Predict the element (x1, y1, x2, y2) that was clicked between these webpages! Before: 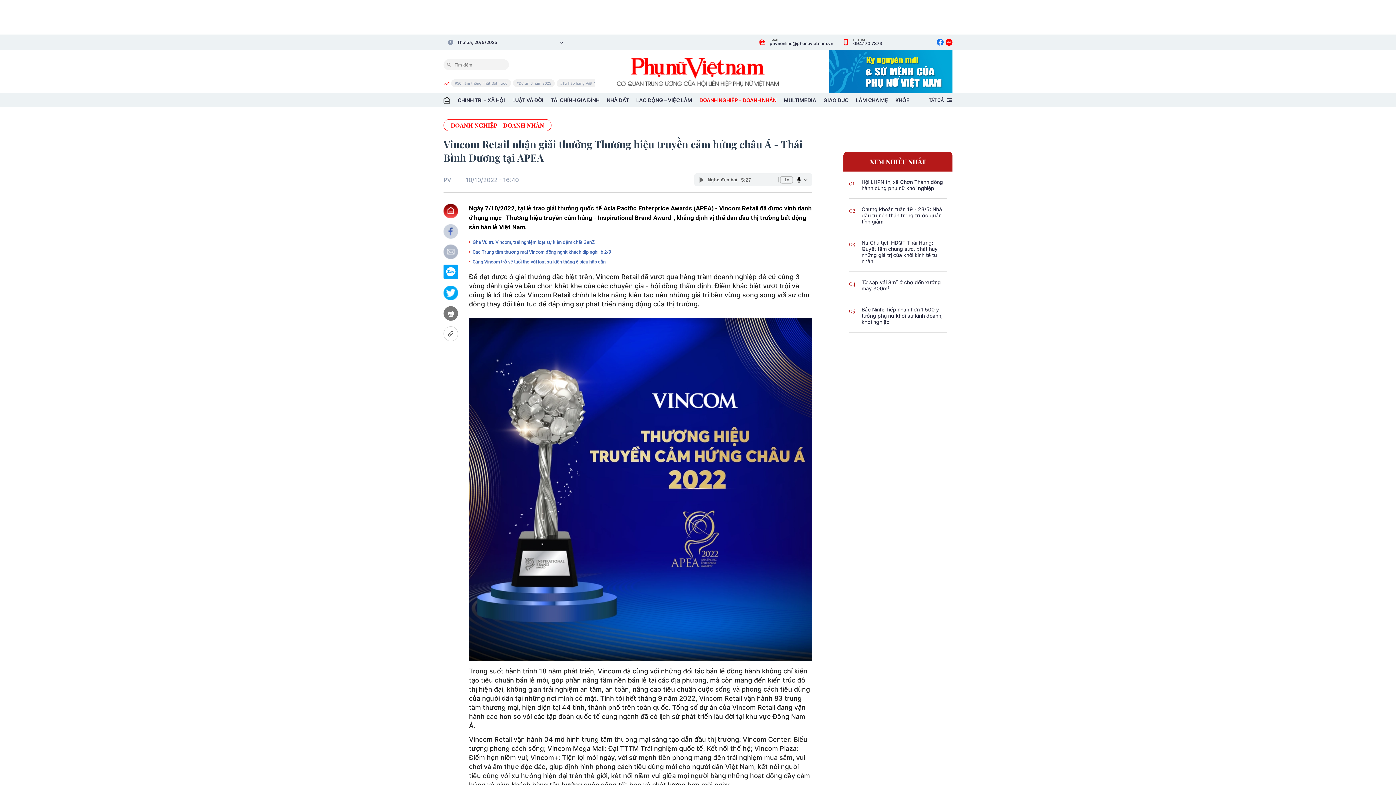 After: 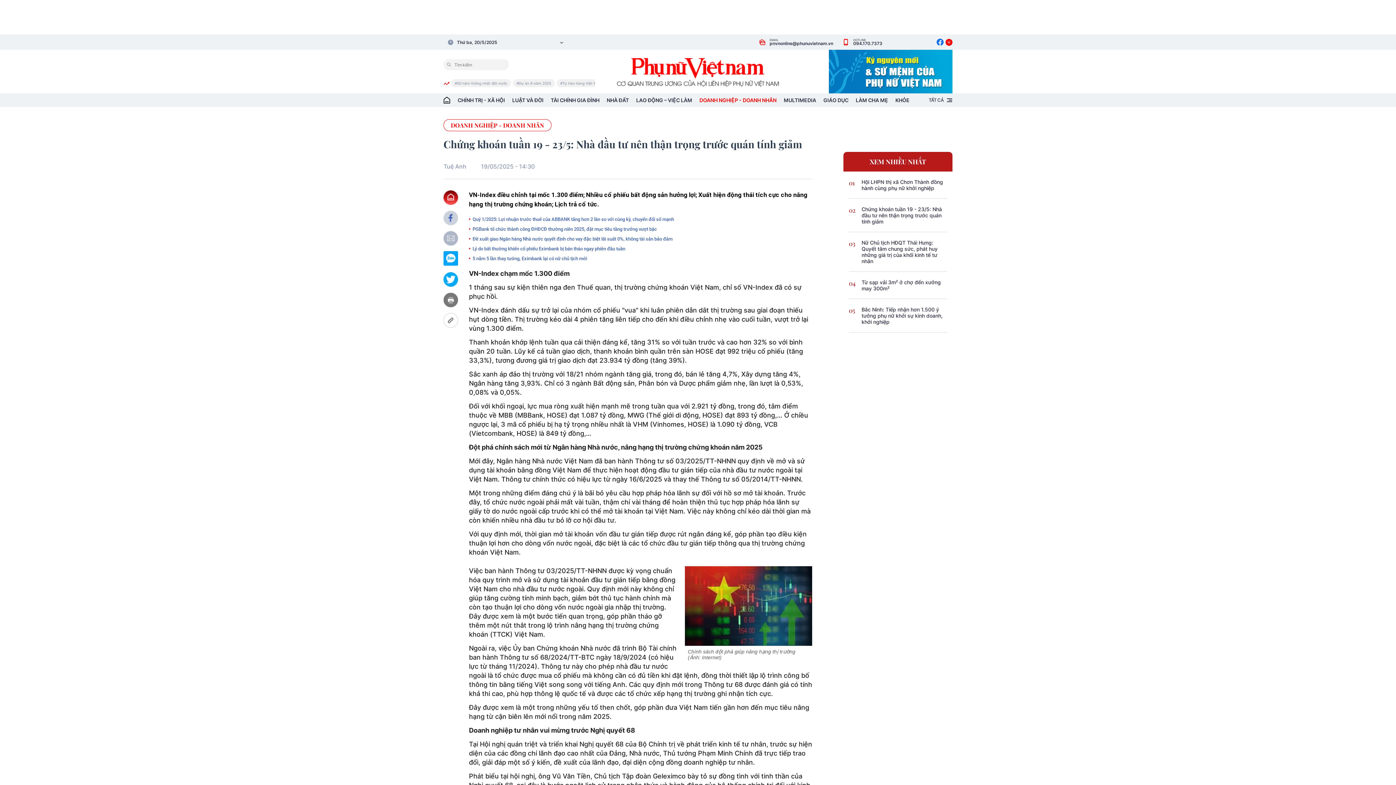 Action: bbox: (861, 206, 947, 224) label: Chứng khoán tuần 19 - 23/5: Nhà đầu tư nên thận trọng trước quán tính giảm